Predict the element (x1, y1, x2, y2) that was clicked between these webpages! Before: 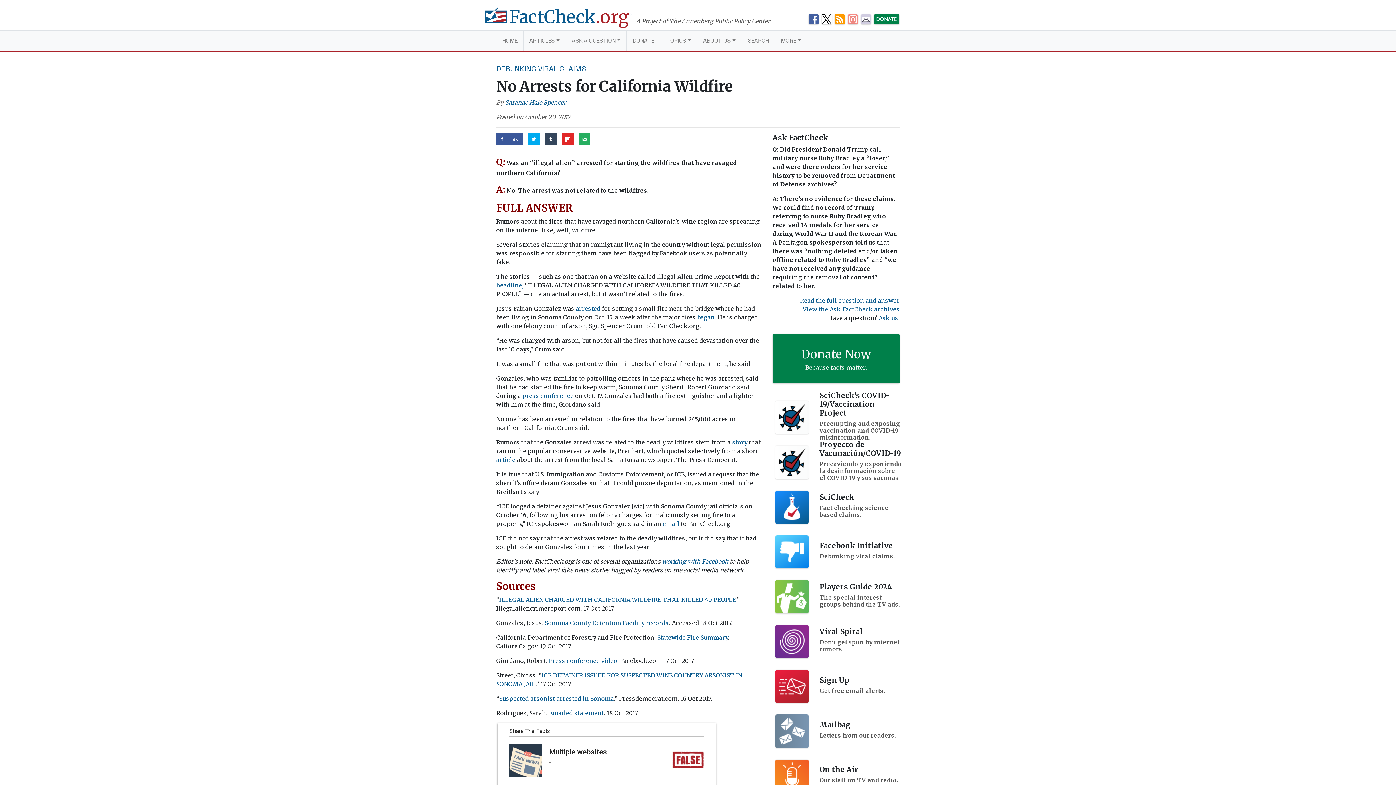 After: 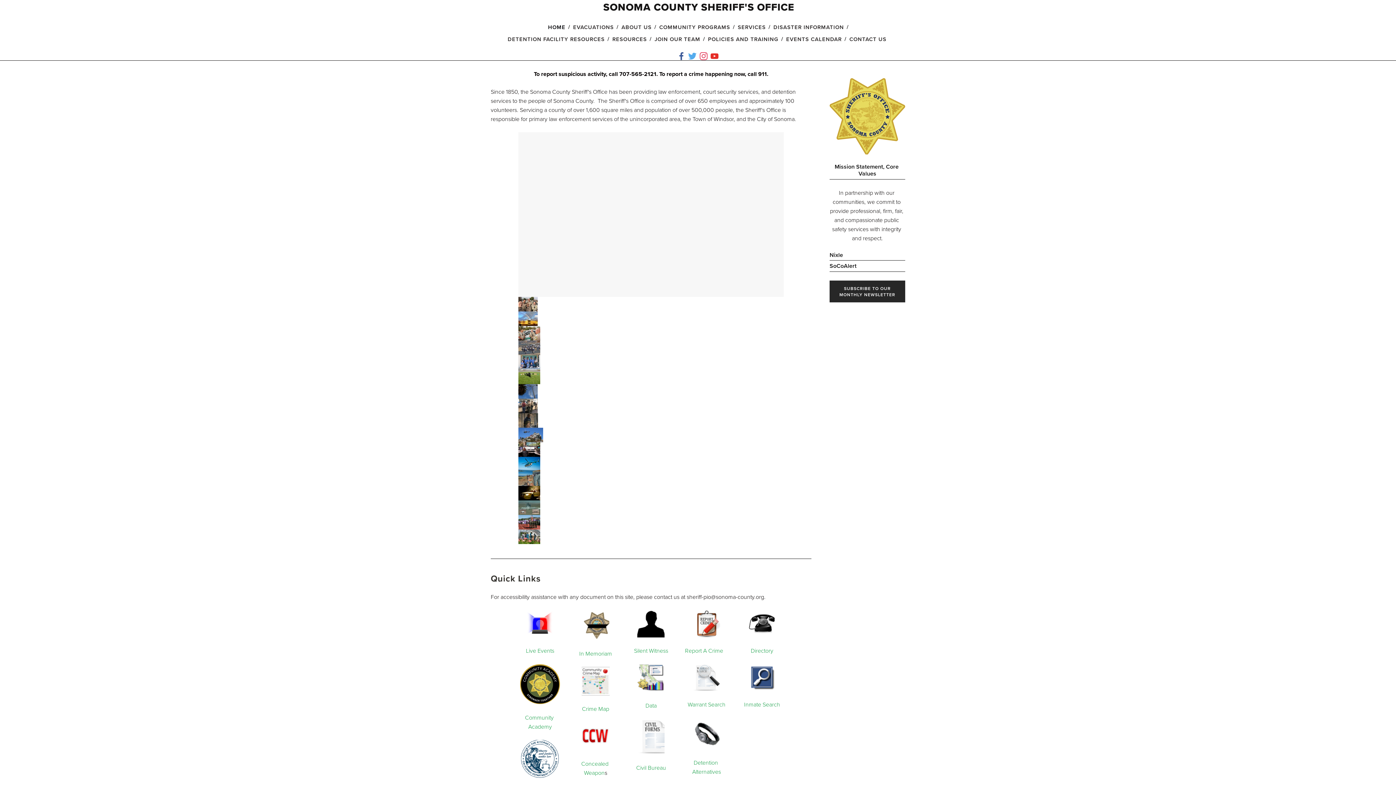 Action: bbox: (545, 619, 669, 626) label: Sonoma County Detention Facility records